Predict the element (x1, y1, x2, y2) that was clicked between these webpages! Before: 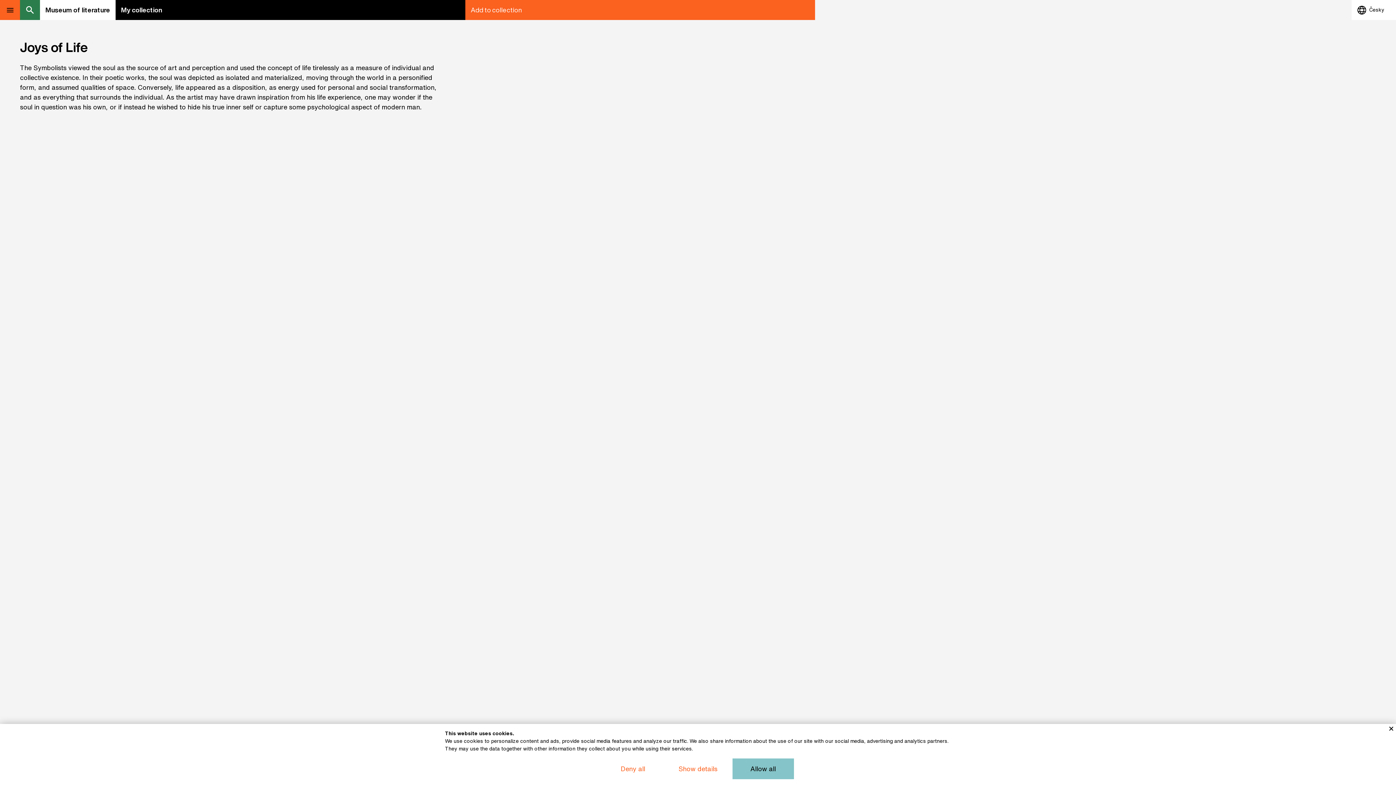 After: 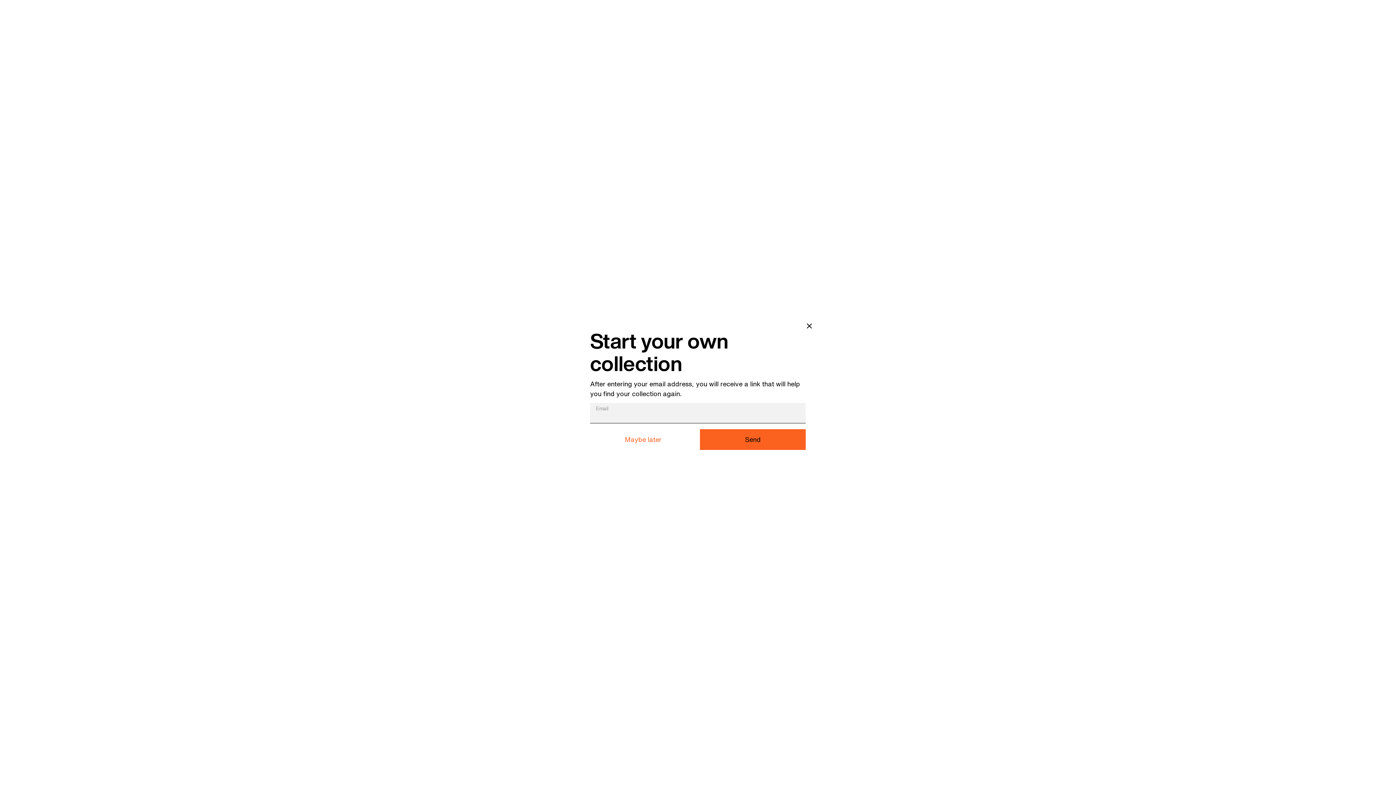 Action: bbox: (115, 0, 465, 20) label: My collection